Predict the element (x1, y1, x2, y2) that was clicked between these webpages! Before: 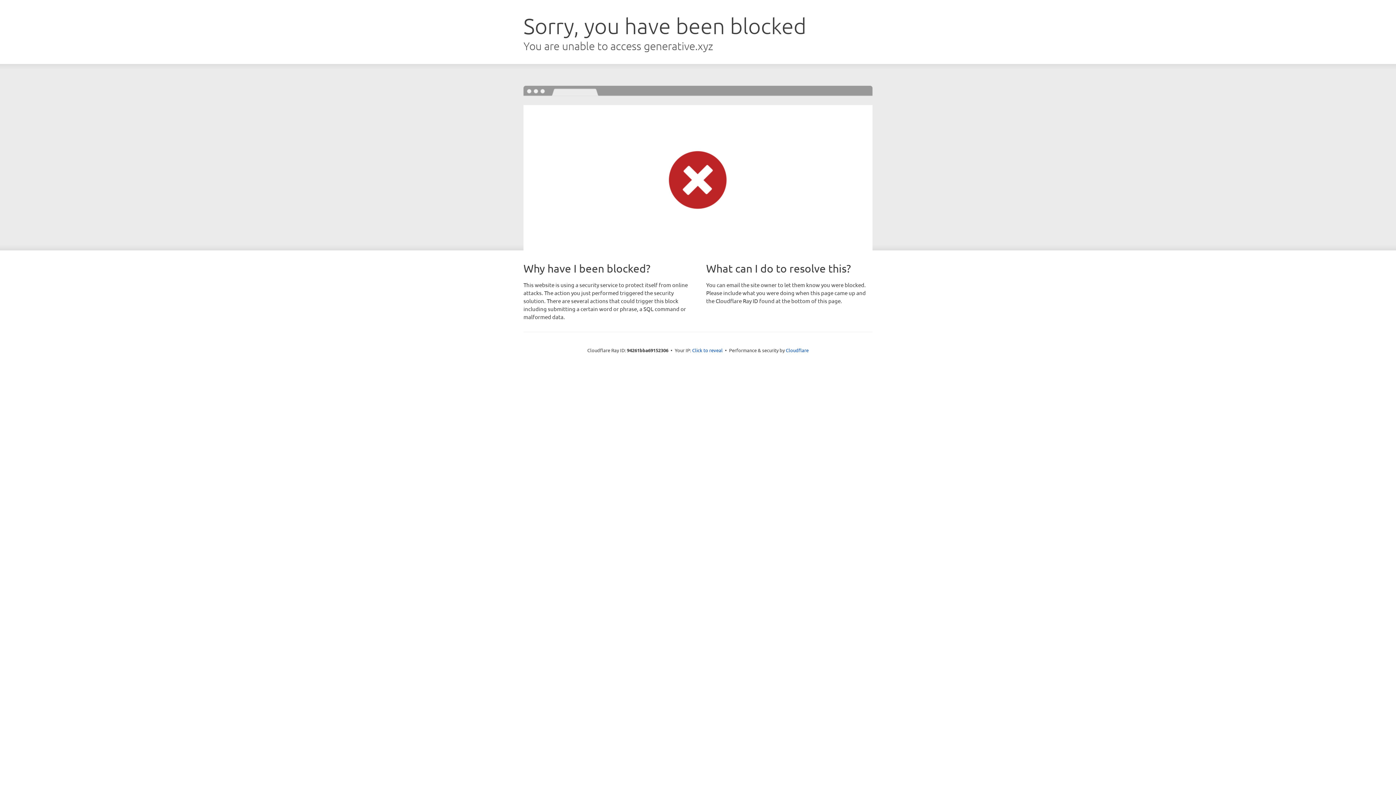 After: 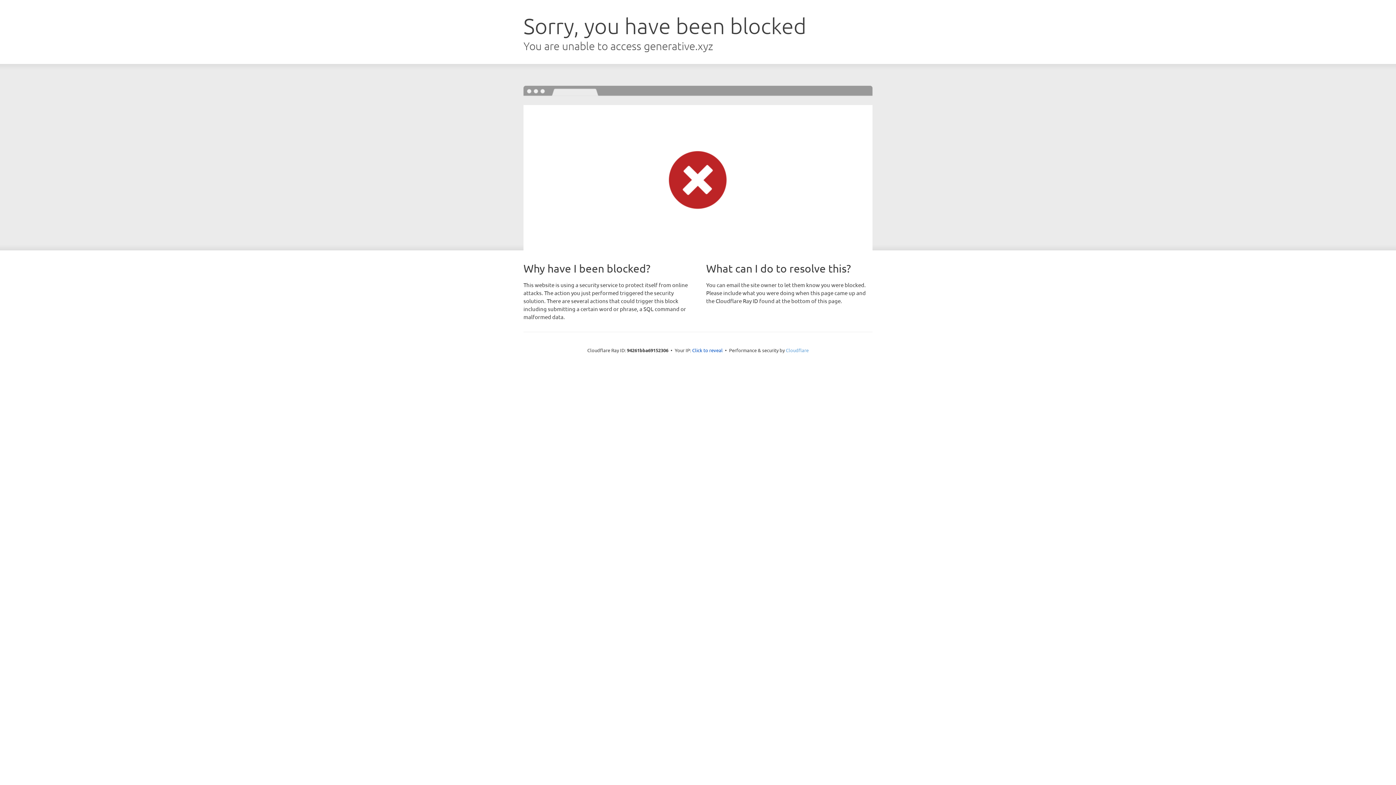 Action: label: Cloudflare bbox: (786, 347, 808, 353)